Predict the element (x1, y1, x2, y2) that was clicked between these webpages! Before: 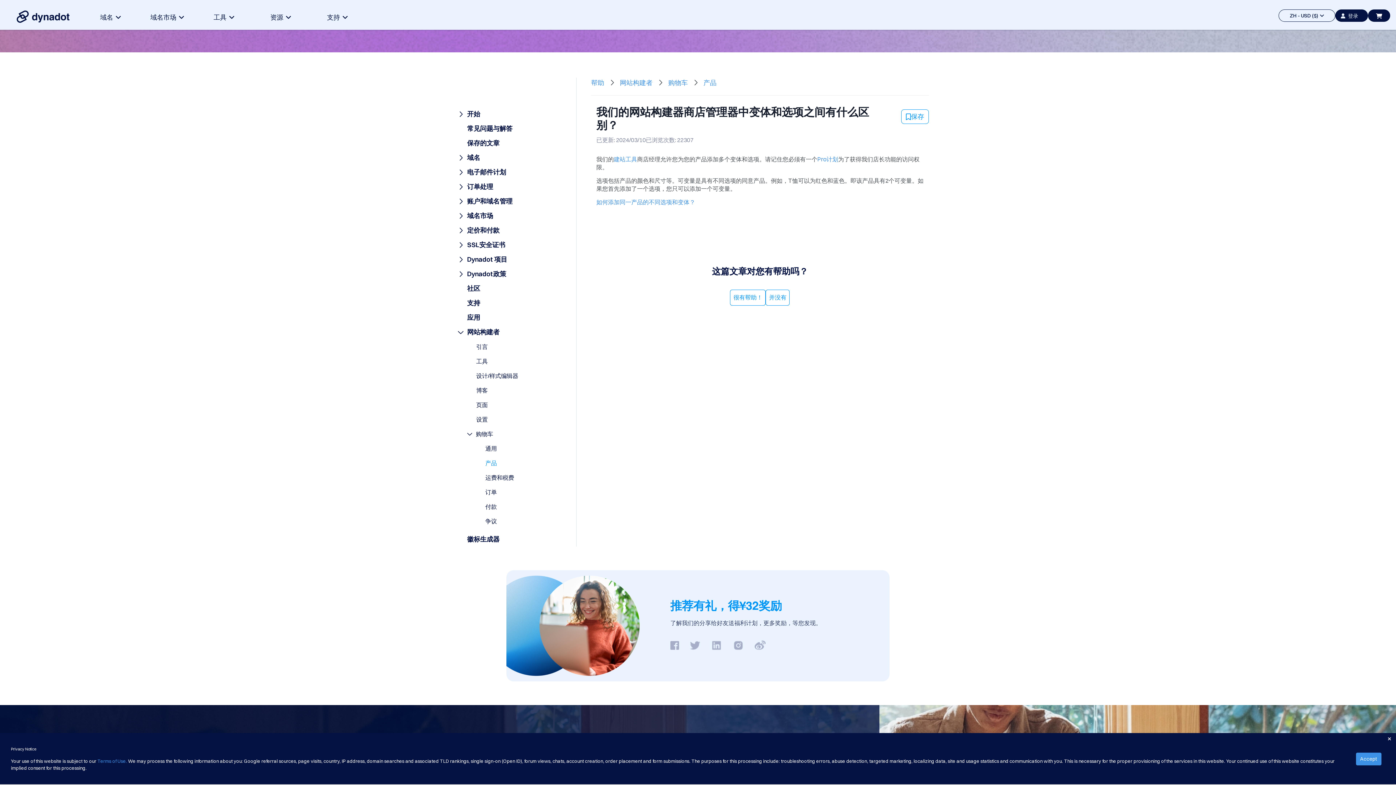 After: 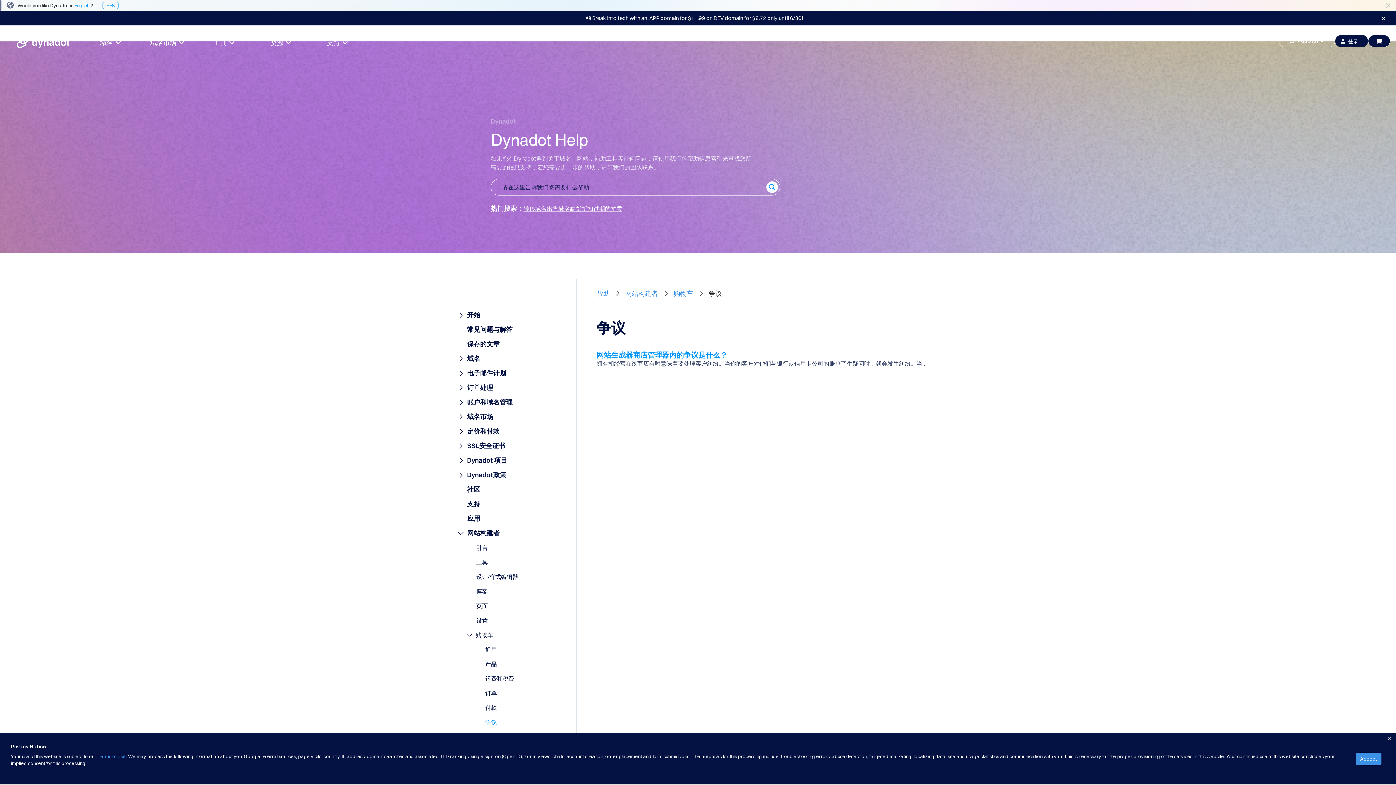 Action: label: 争议 bbox: (485, 517, 496, 525)